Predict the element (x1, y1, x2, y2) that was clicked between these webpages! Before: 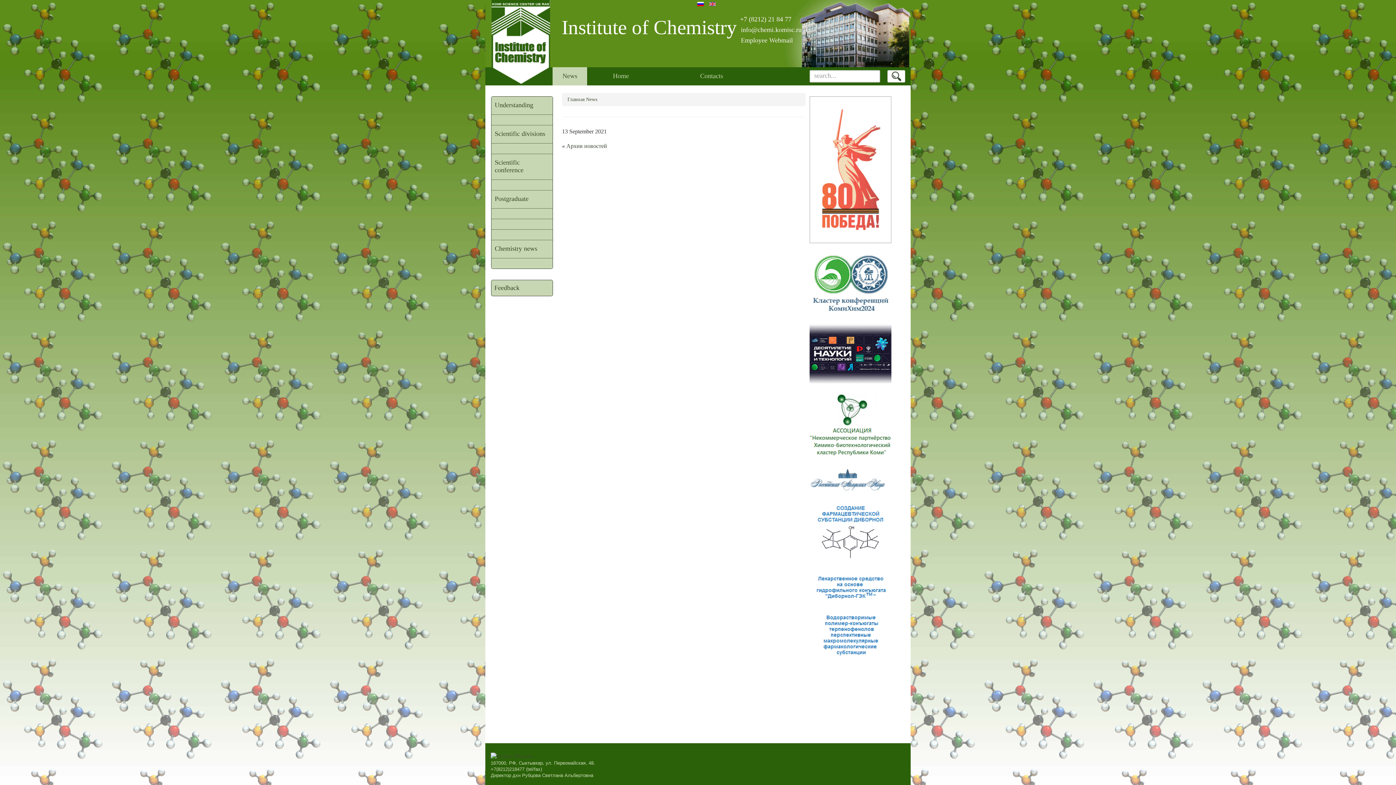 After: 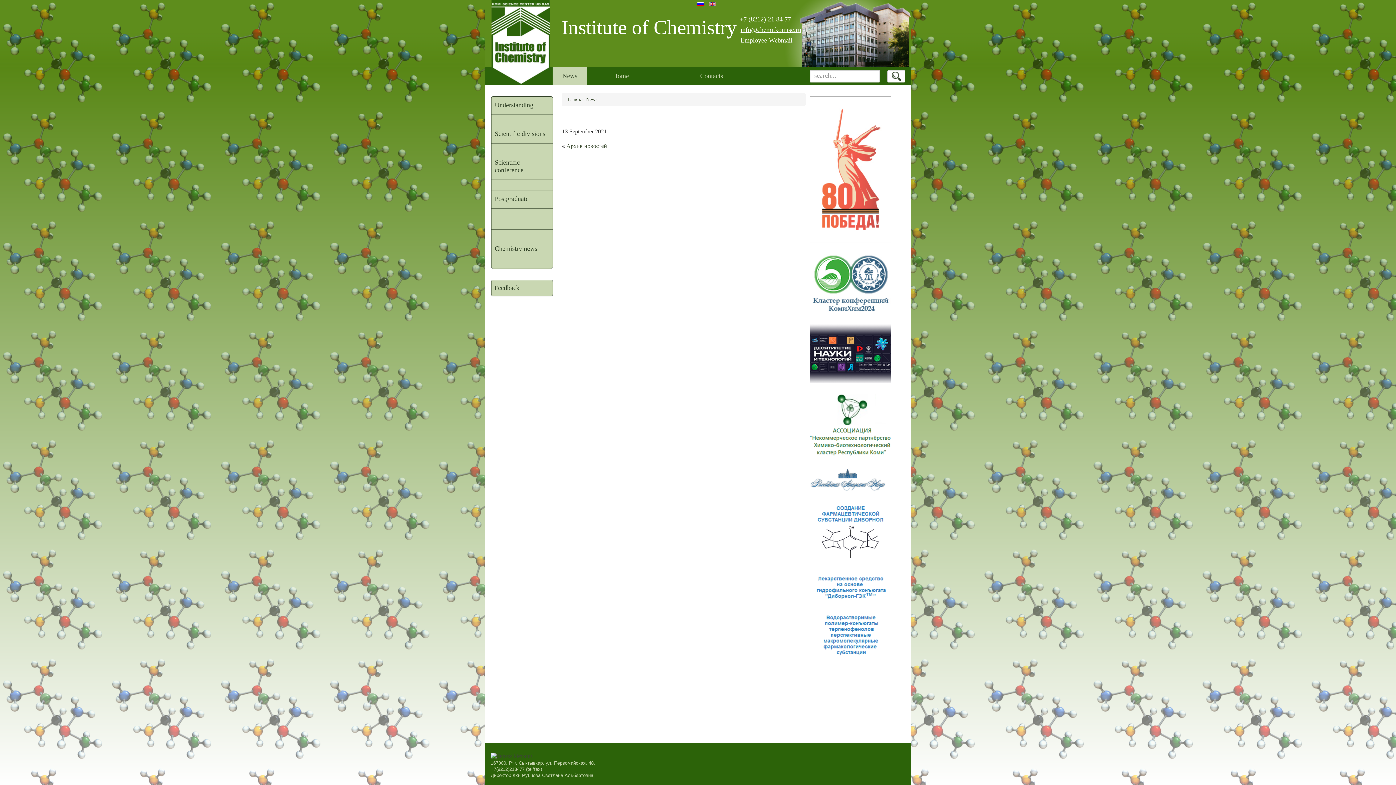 Action: bbox: (741, 26, 801, 33) label: info@chemi.komisc.ru